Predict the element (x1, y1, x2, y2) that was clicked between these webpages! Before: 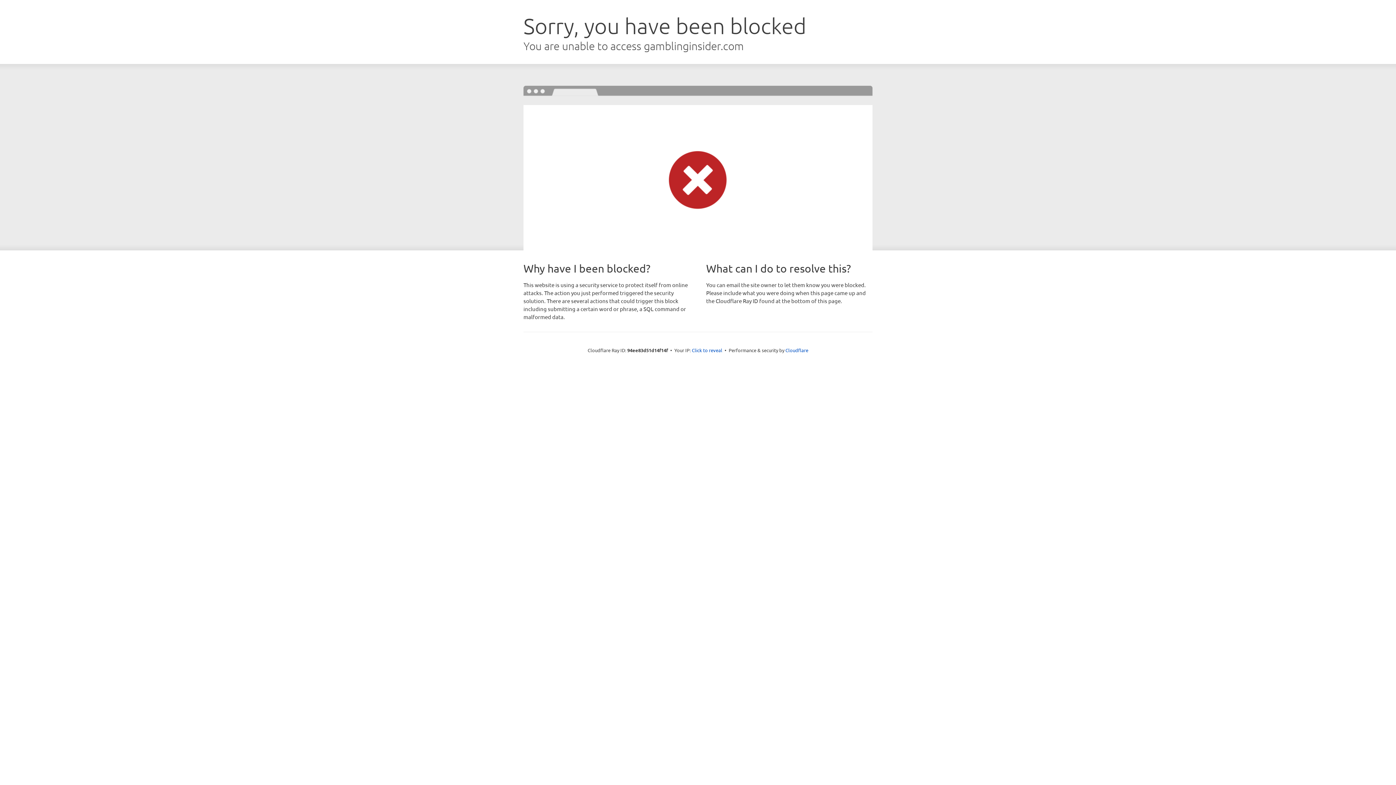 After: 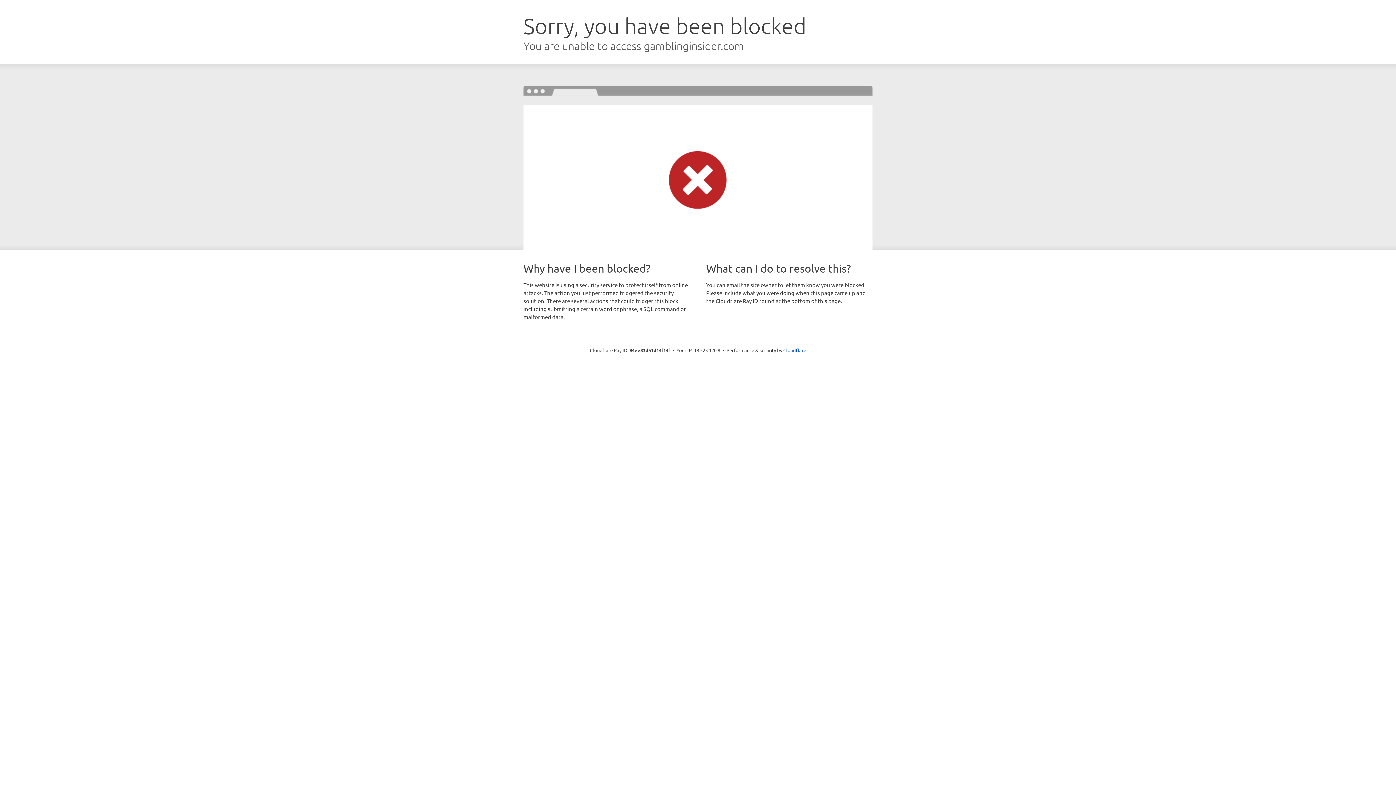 Action: label: Click to reveal bbox: (692, 346, 722, 353)